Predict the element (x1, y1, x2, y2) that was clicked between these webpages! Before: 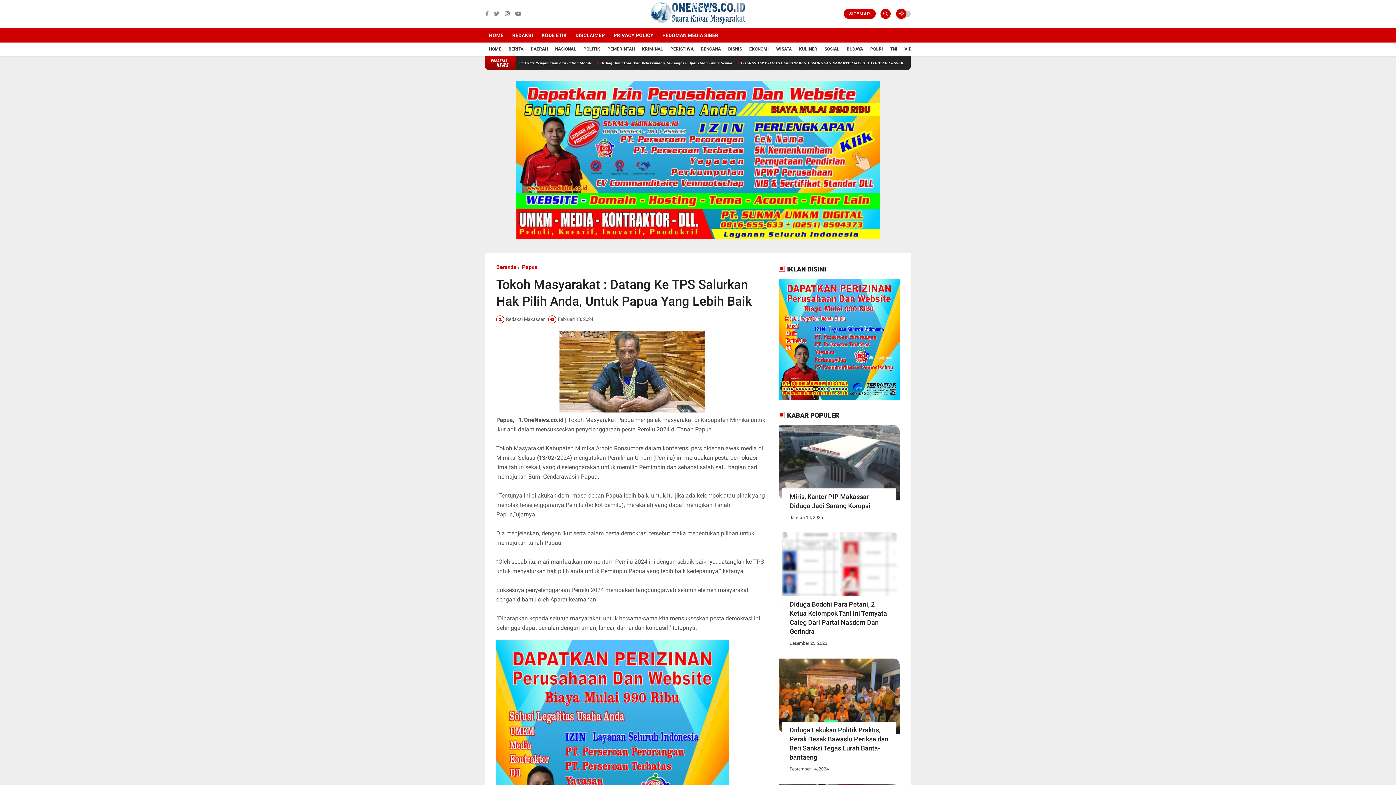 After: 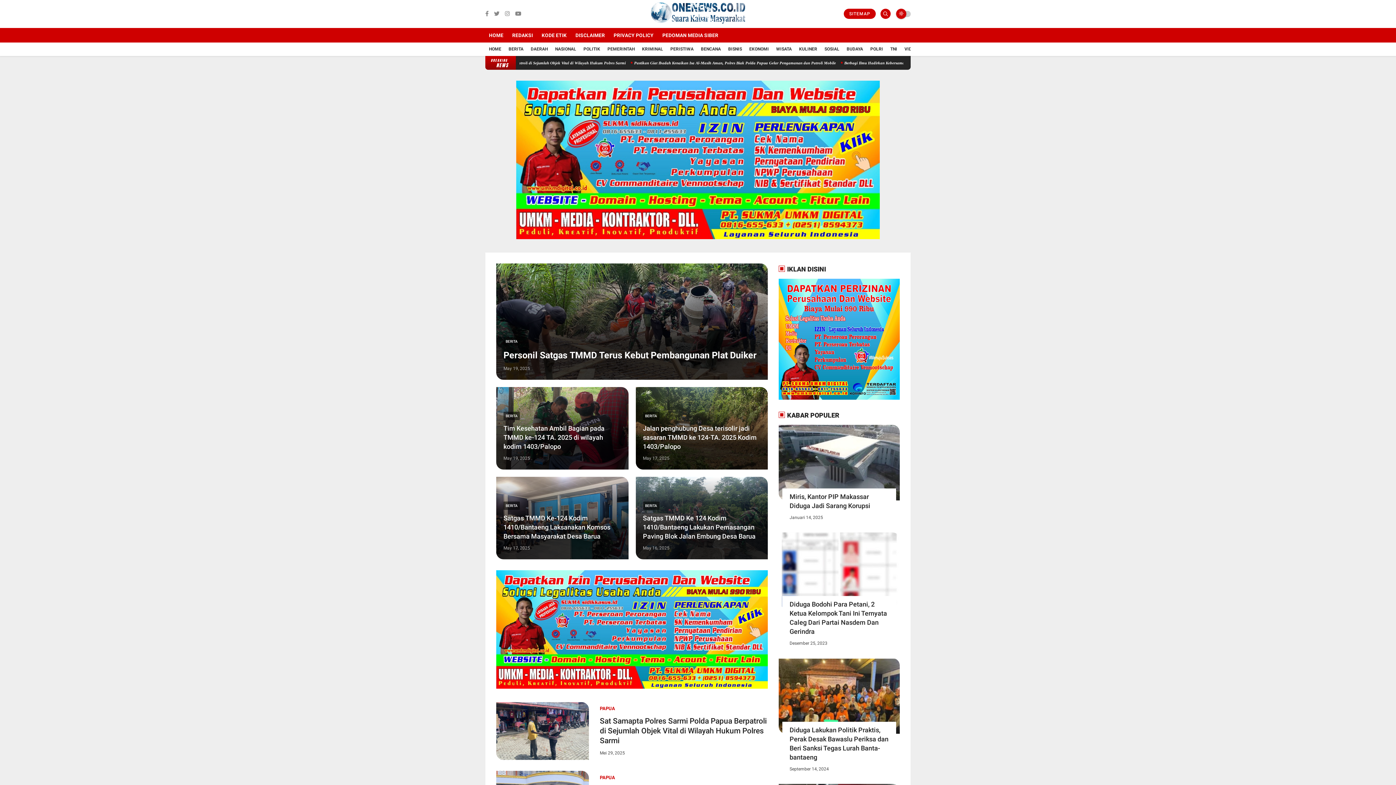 Action: bbox: (485, 27, 507, 42) label: HOME